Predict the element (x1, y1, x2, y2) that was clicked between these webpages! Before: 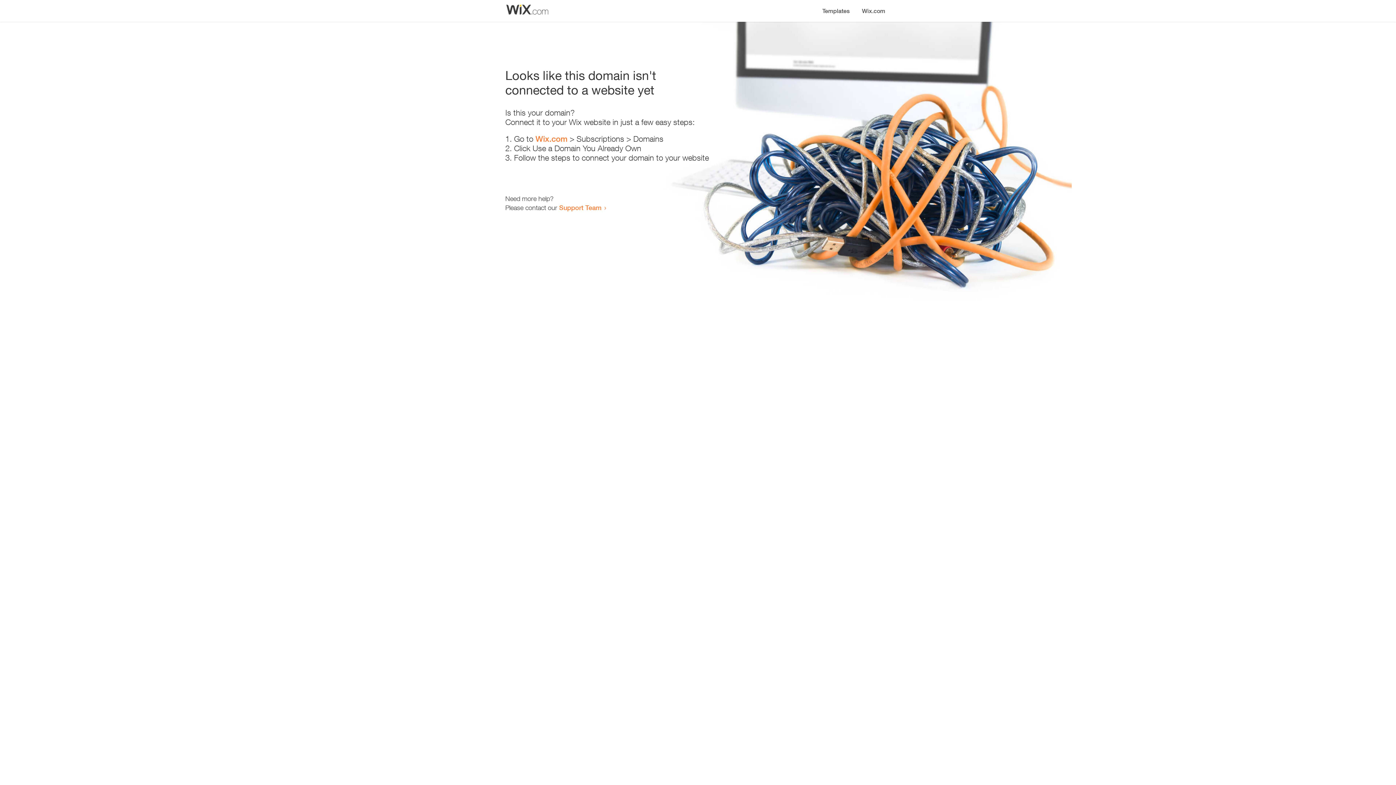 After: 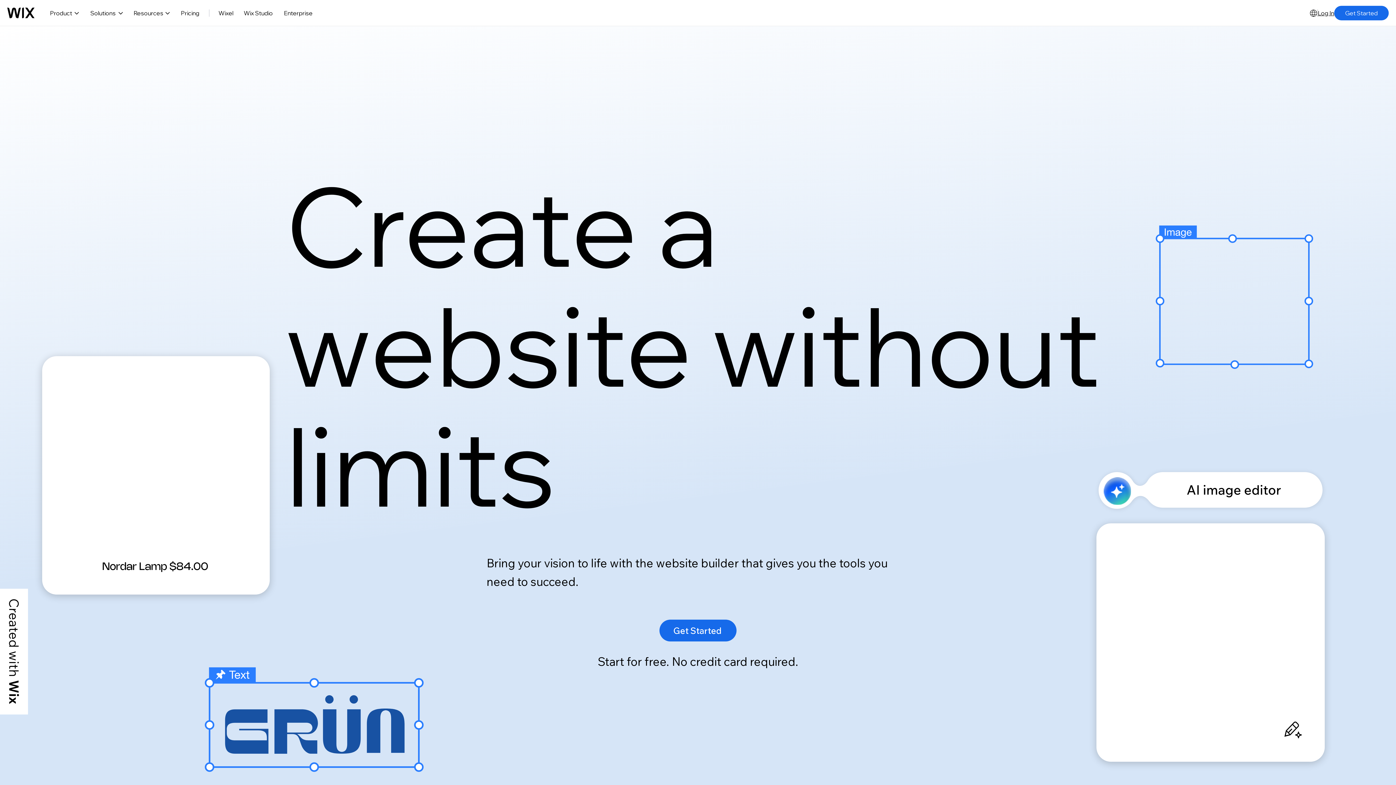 Action: label: Wix.com bbox: (856, 0, 890, 14)